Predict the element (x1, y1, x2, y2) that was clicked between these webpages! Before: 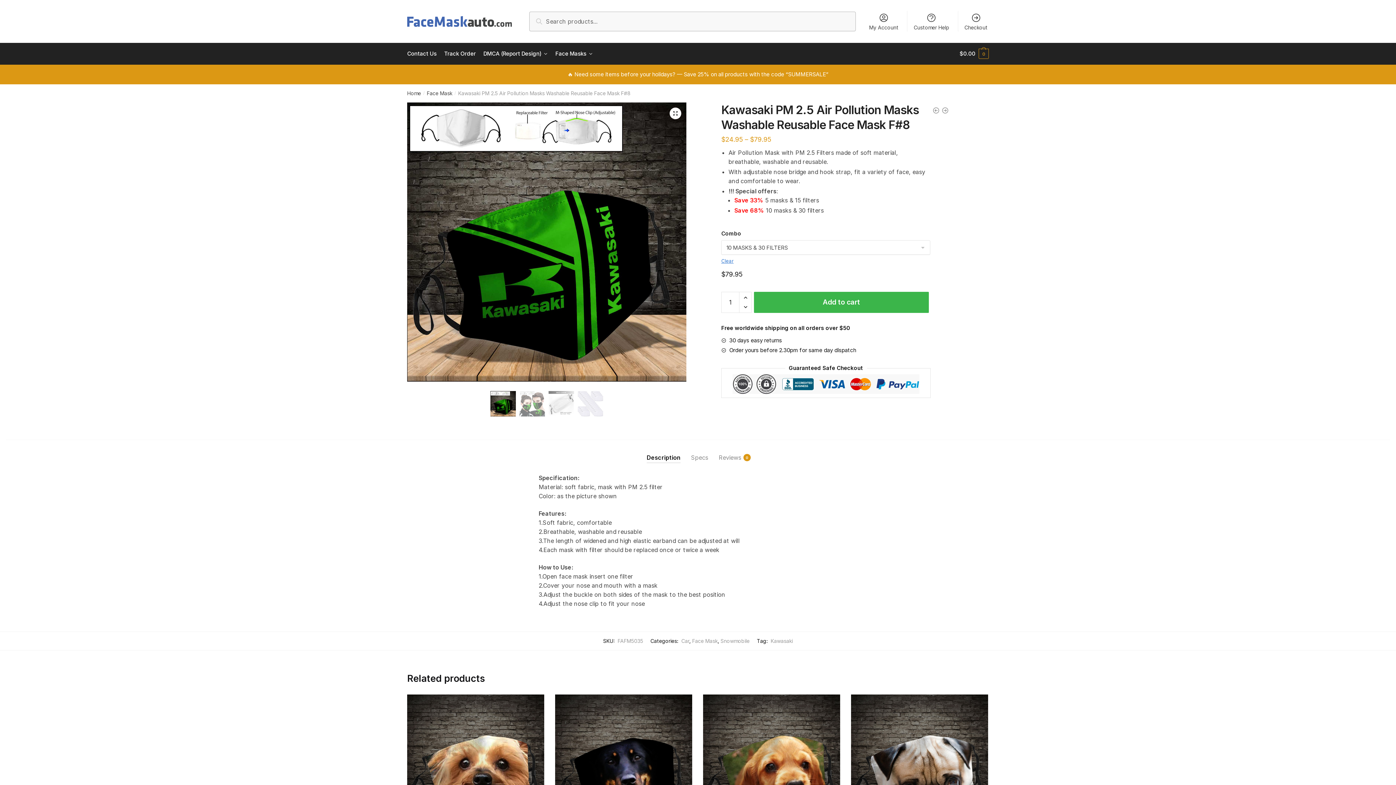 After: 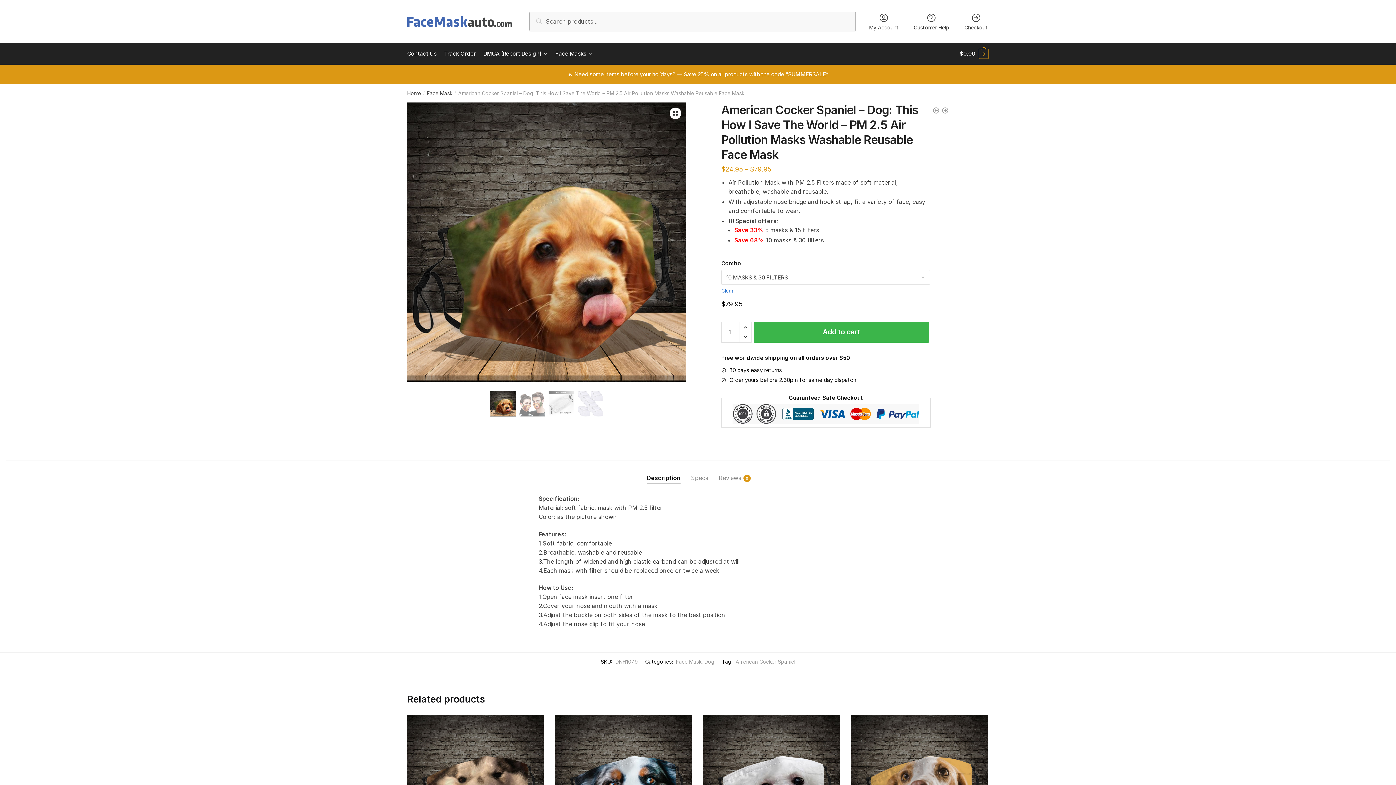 Action: bbox: (703, 694, 840, 831) label: American Cocker Spaniel – Dog: This How I Save The World – PM 2.5 Air Pollution Masks Washable Reusable Face Mask